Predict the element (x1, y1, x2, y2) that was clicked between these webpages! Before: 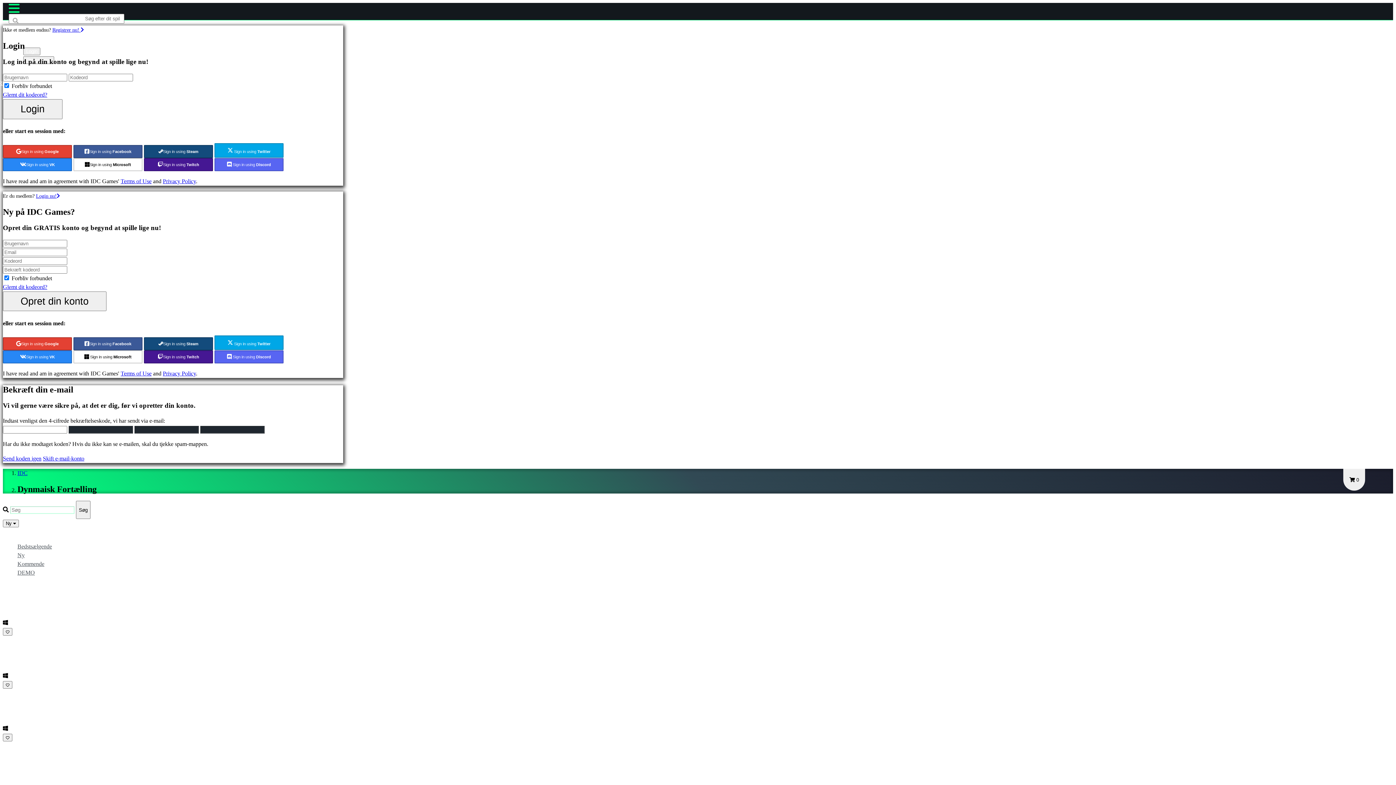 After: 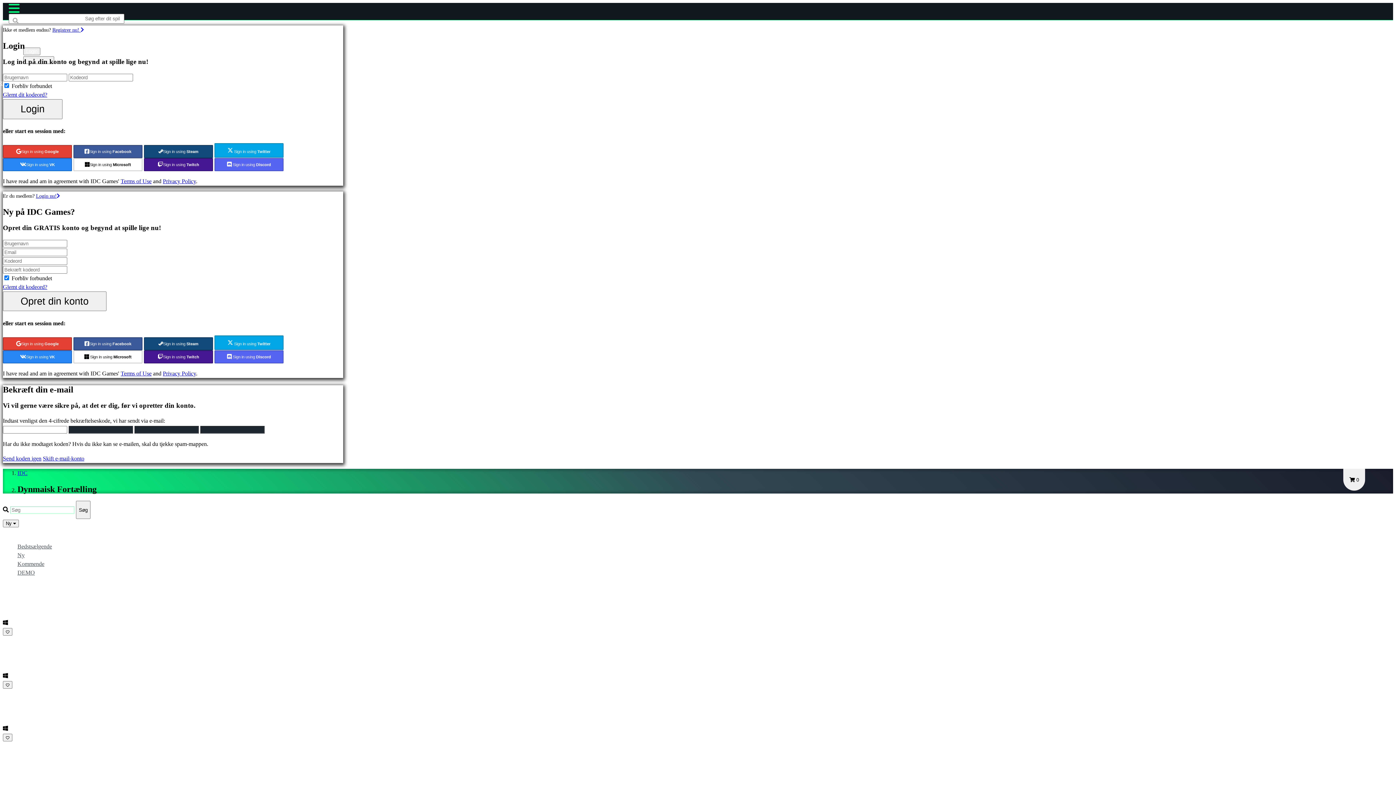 Action: bbox: (52, 27, 84, 32) label: Registrer nu! 